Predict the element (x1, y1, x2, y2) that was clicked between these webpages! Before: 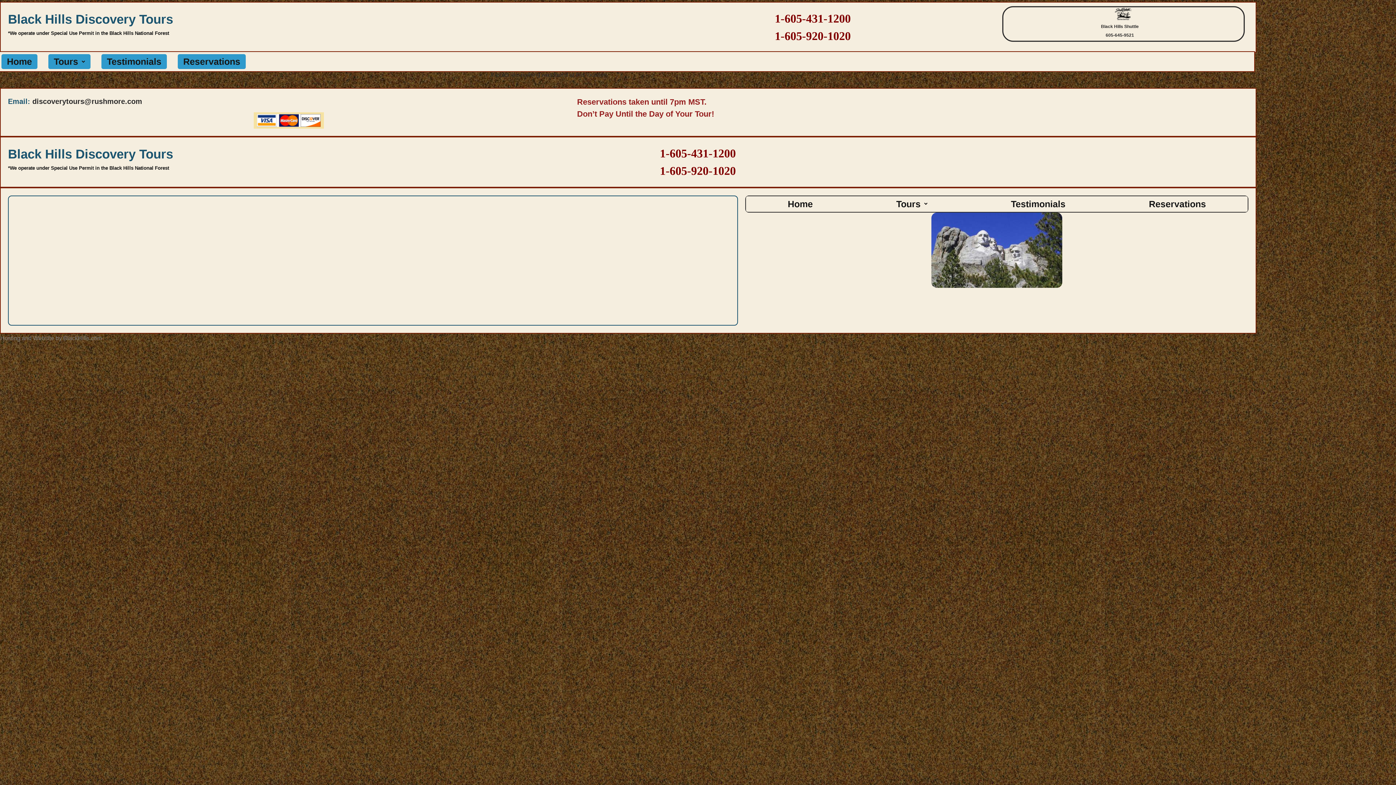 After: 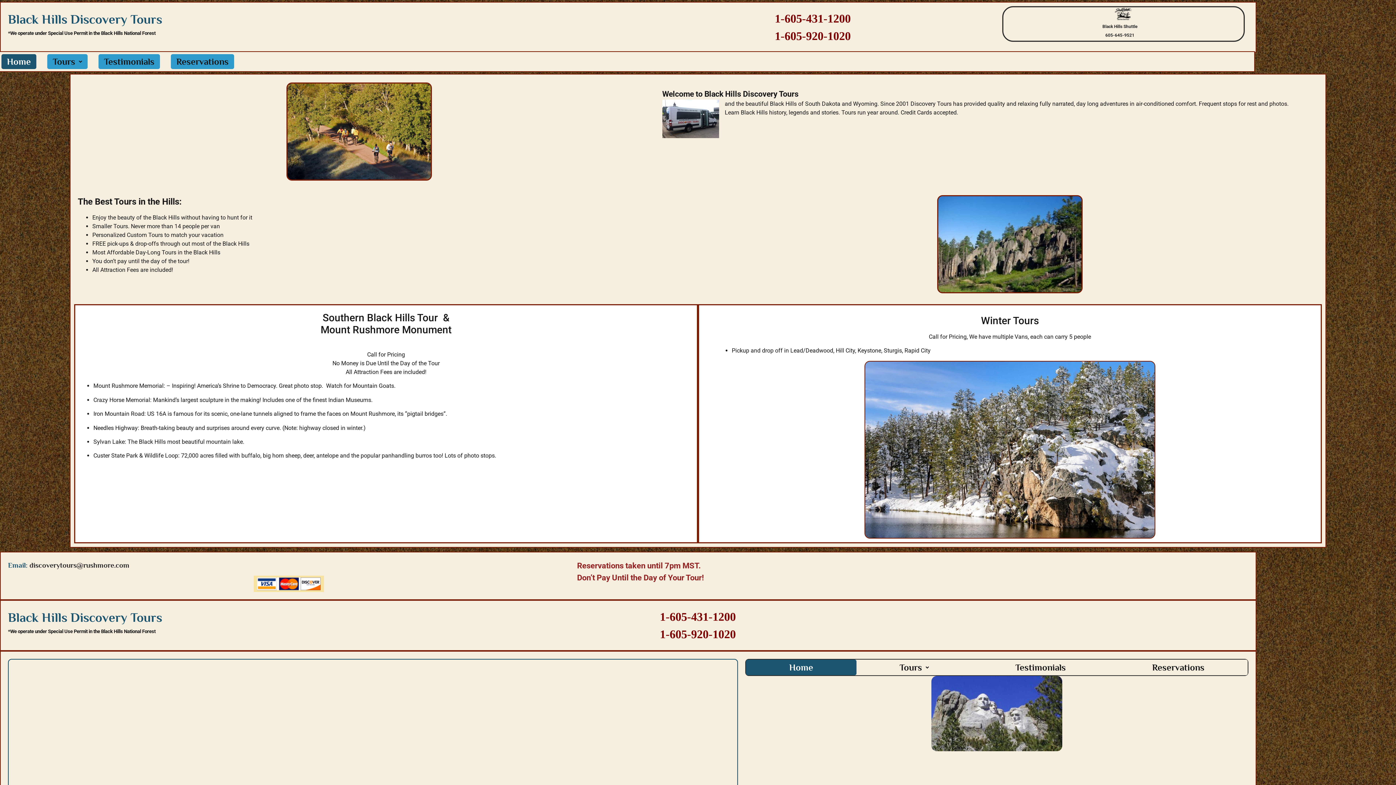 Action: bbox: (1, 54, 37, 69) label: Home